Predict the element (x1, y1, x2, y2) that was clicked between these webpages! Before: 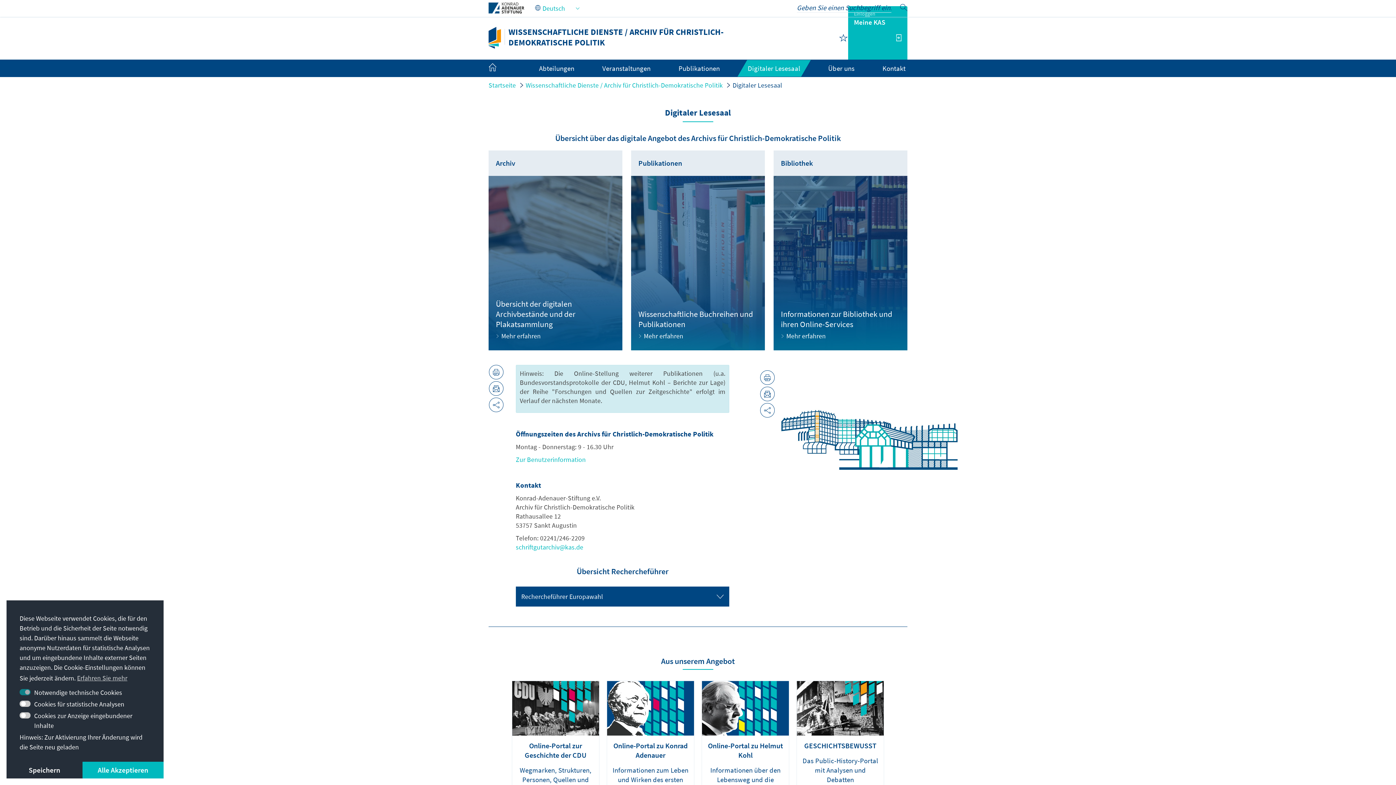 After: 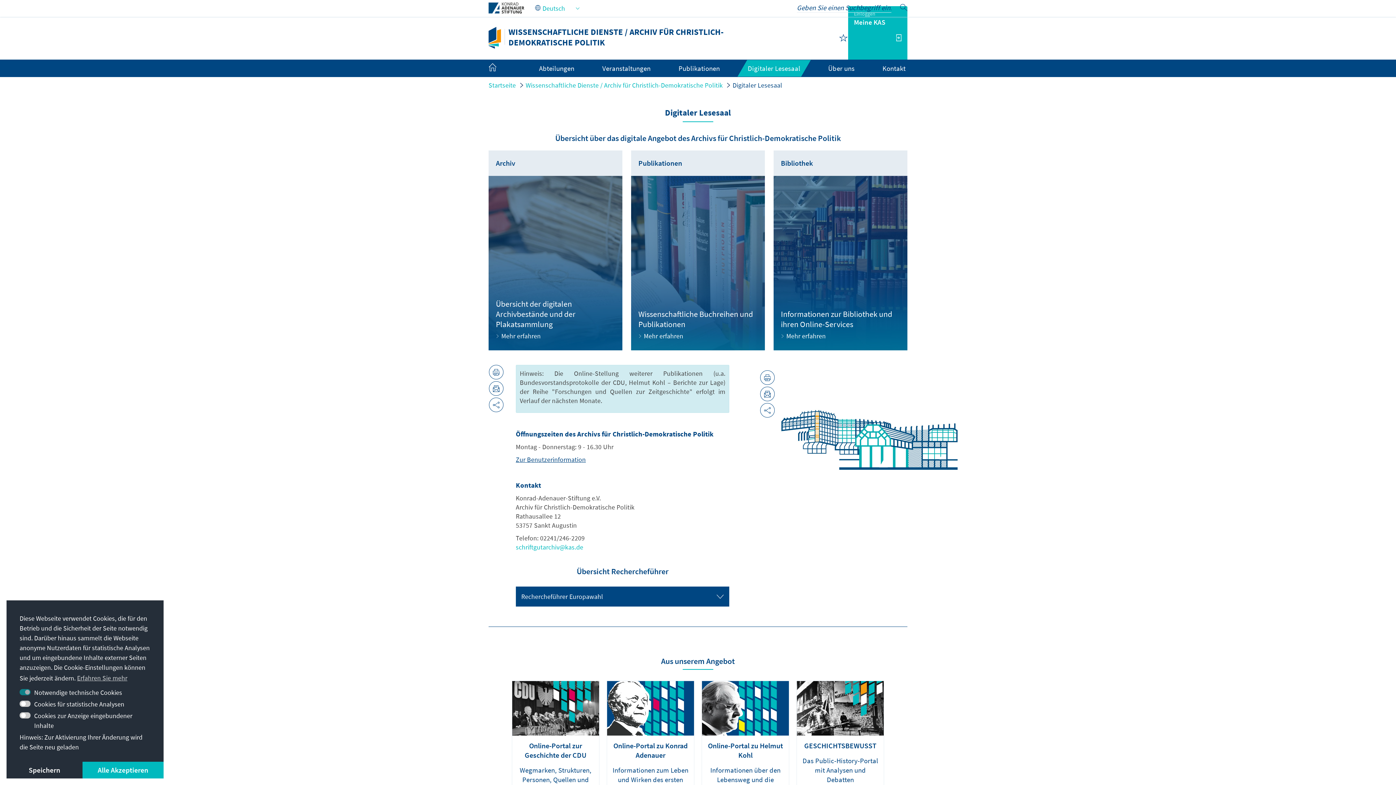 Action: label: Zur Benutzerinformation bbox: (515, 455, 585, 464)